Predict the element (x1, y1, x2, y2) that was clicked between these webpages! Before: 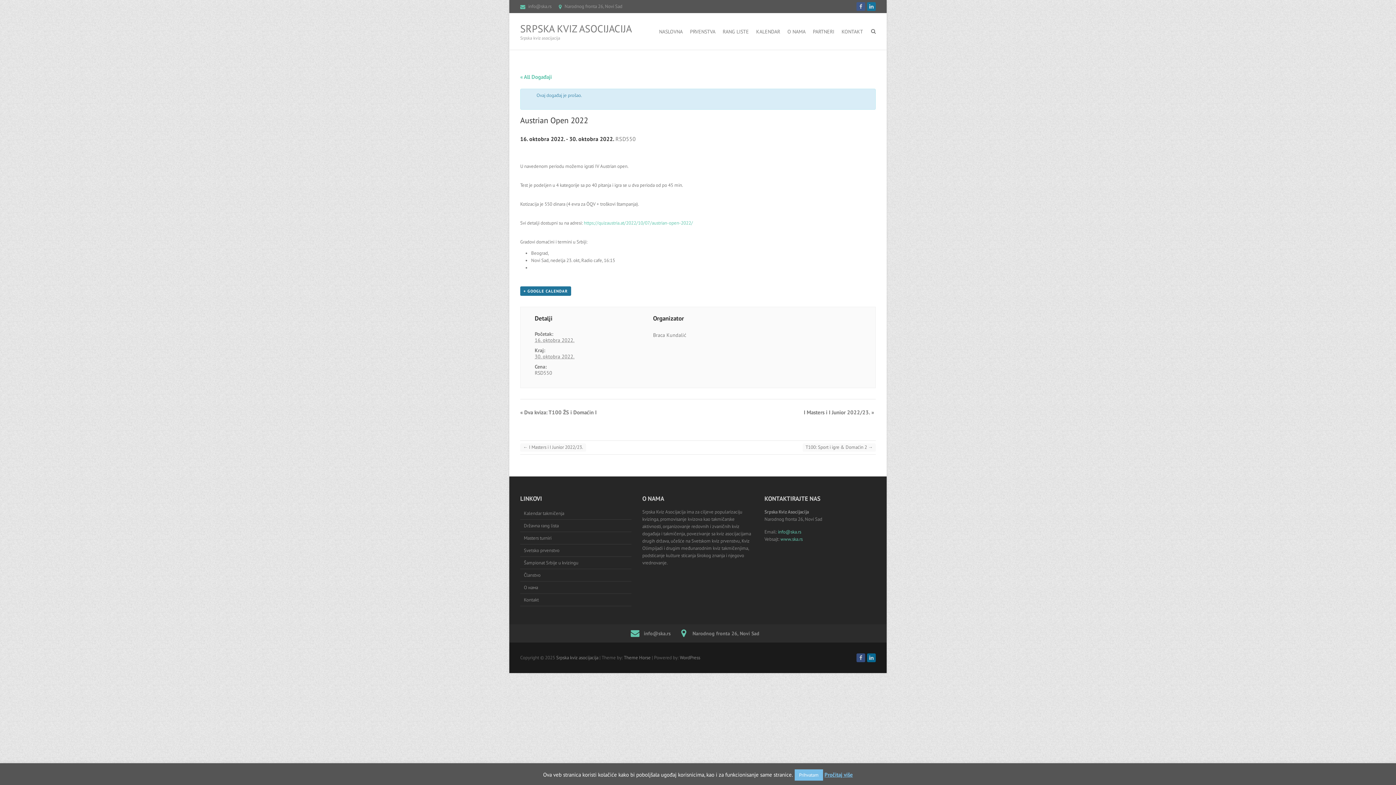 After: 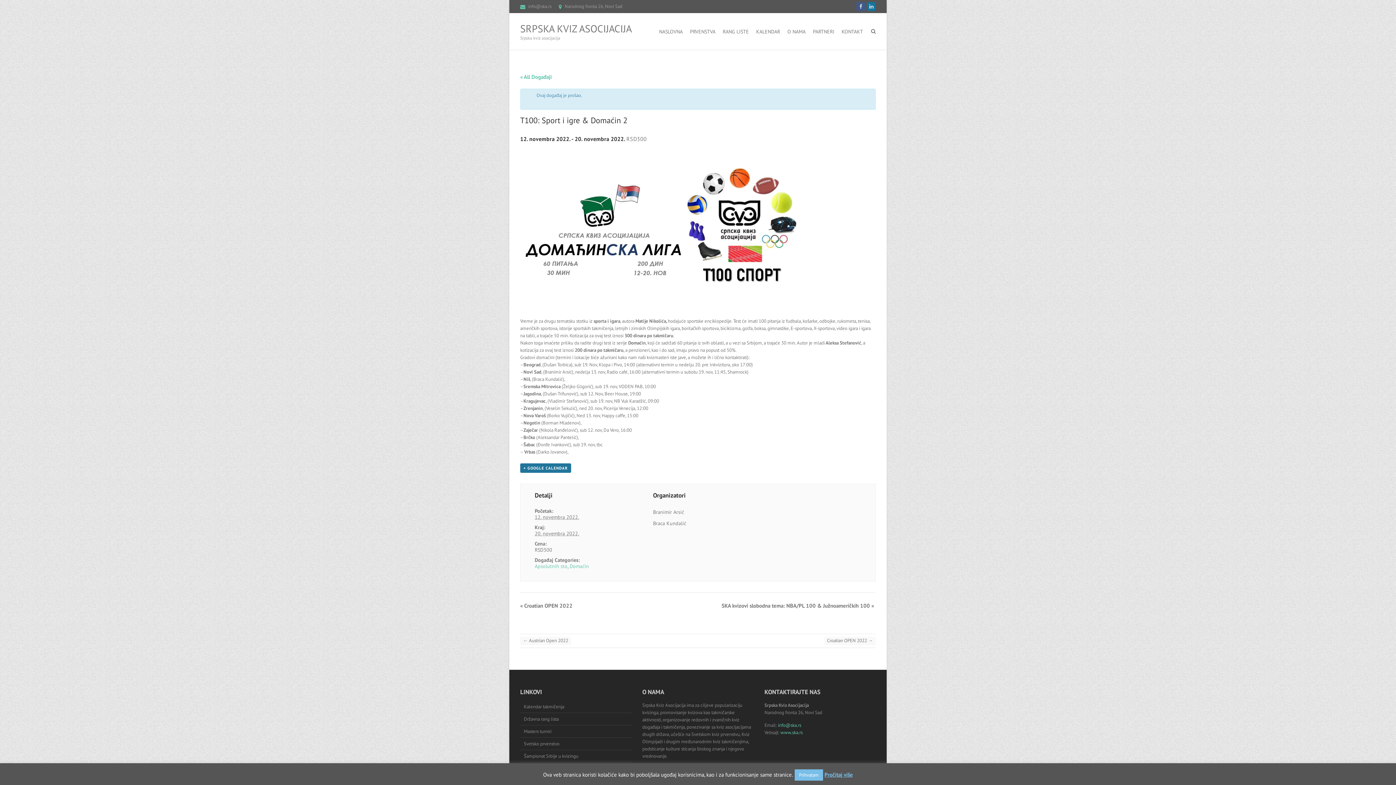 Action: label: T100: Sport i igre & Domaćin 2 → bbox: (802, 443, 876, 451)